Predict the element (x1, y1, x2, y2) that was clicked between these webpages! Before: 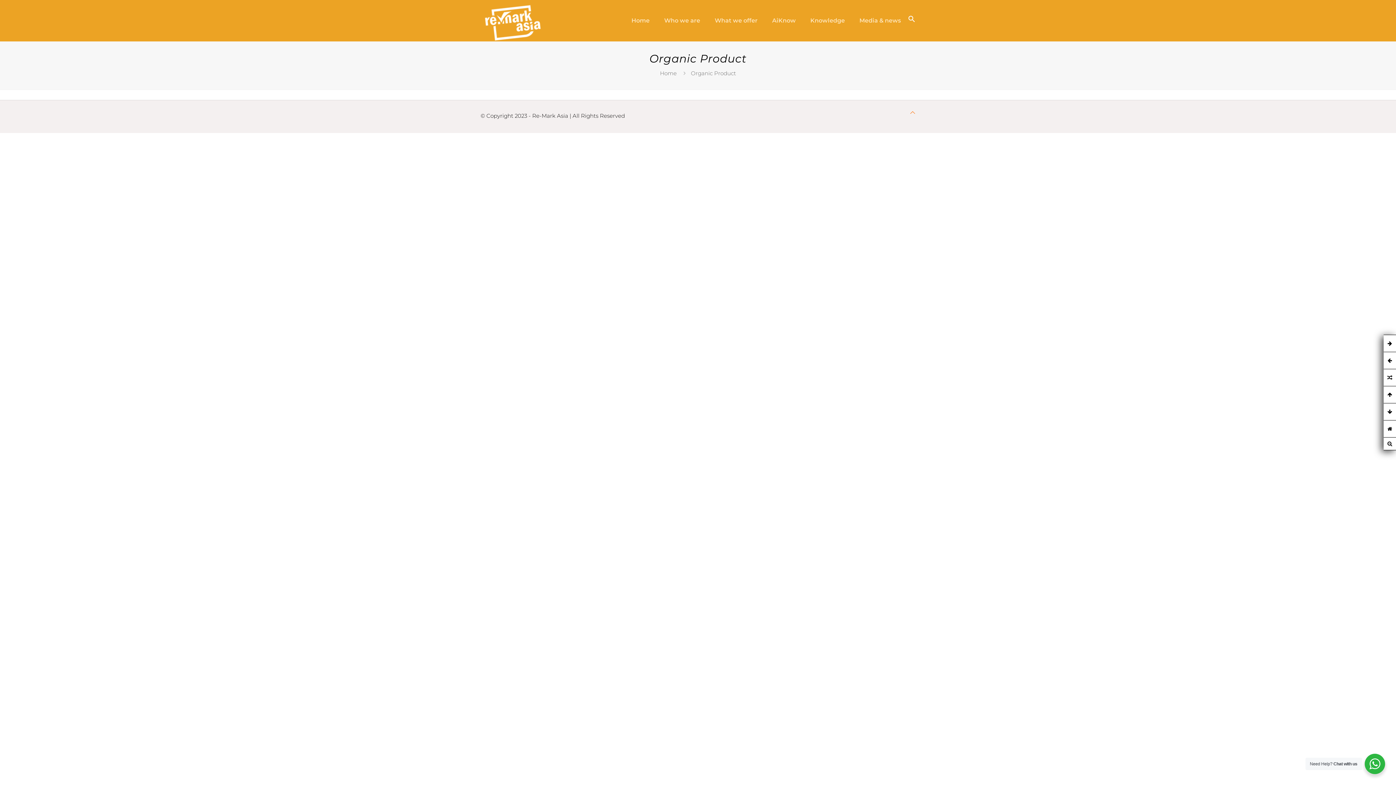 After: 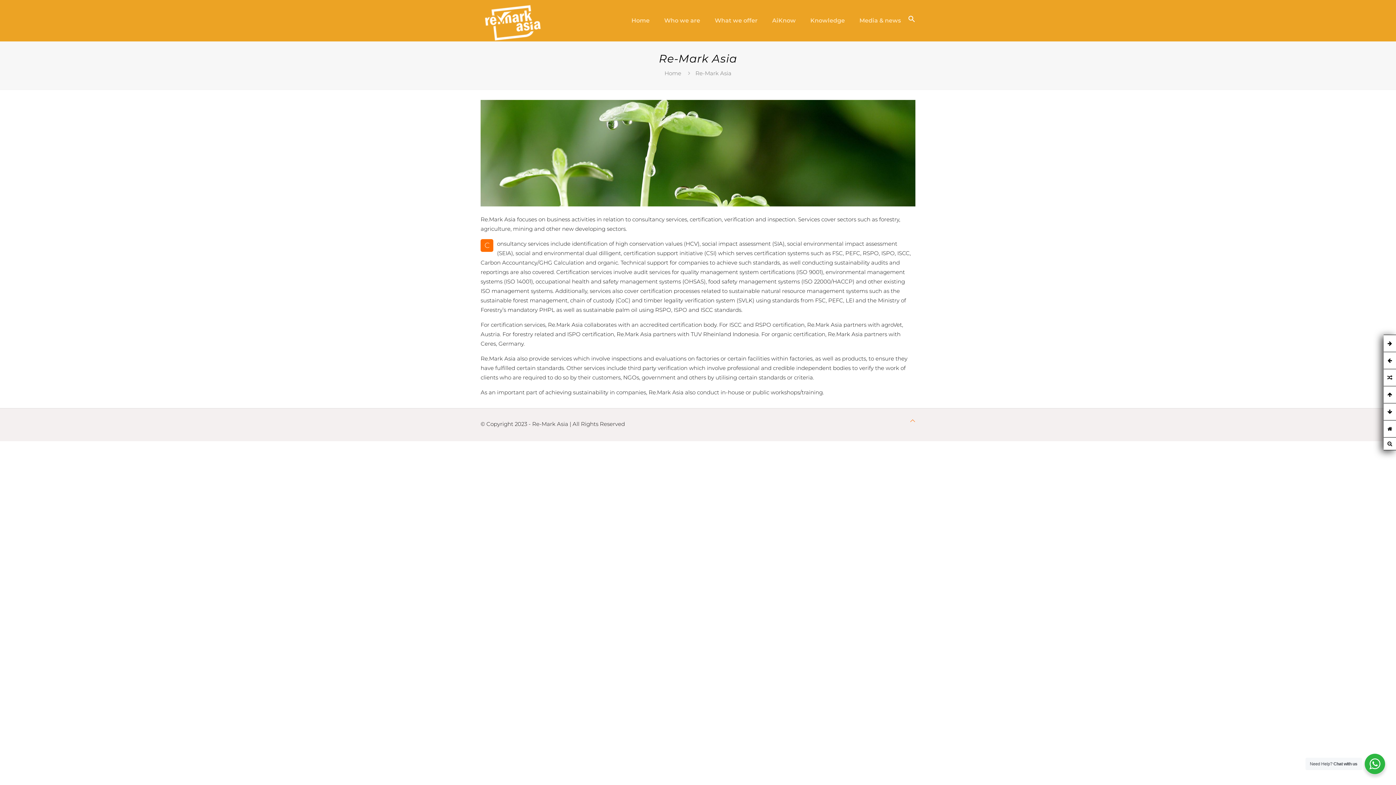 Action: bbox: (1384, 369, 1396, 386)